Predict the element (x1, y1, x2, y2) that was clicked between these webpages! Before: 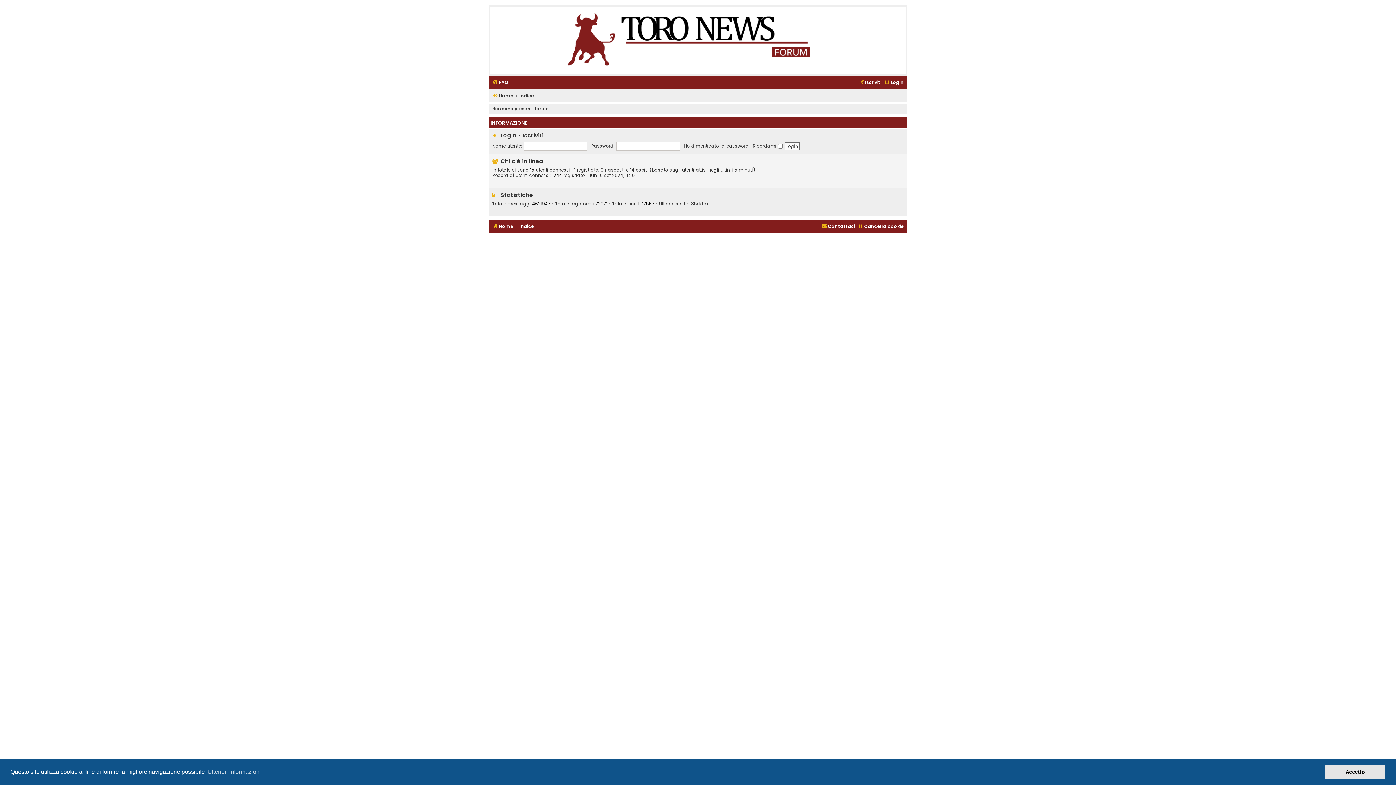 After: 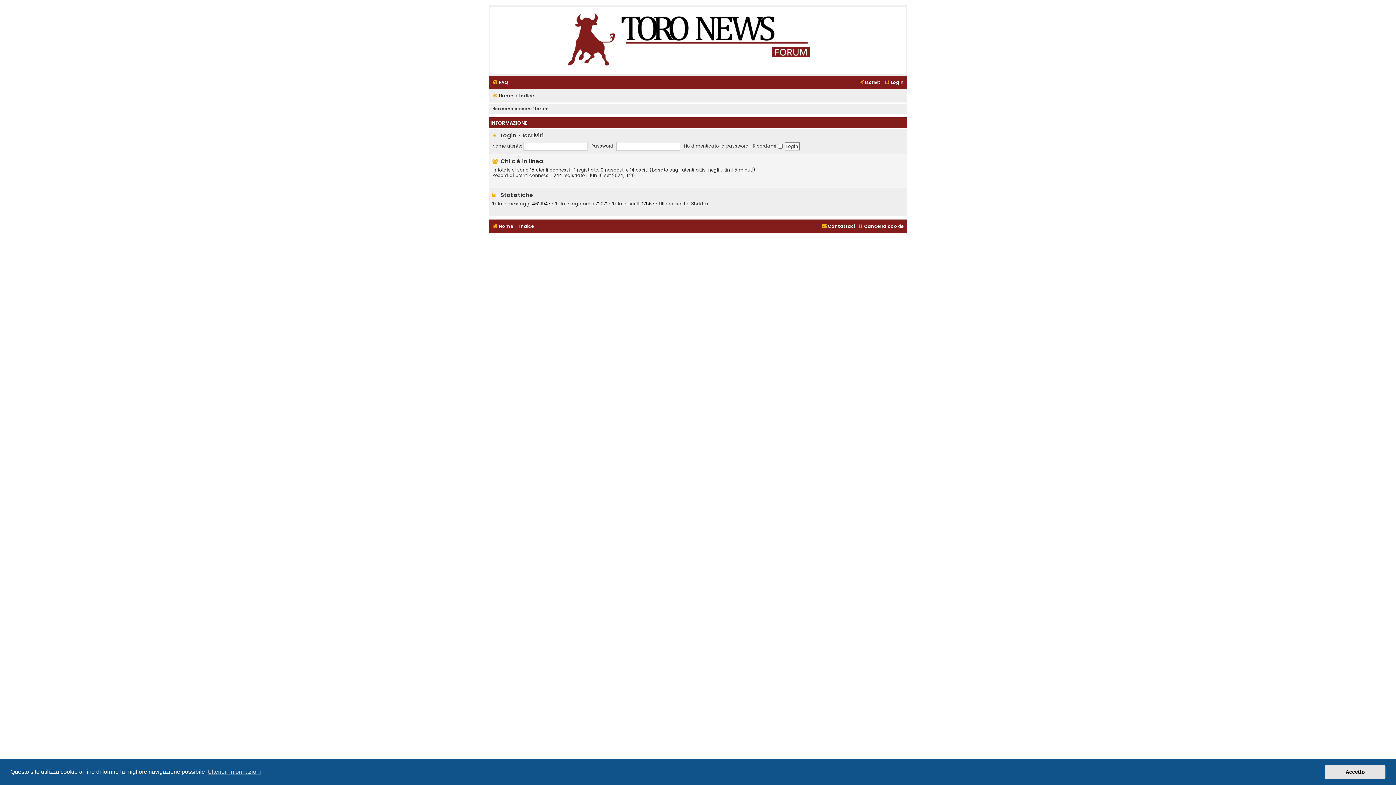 Action: label: Home bbox: (492, 221, 513, 231)